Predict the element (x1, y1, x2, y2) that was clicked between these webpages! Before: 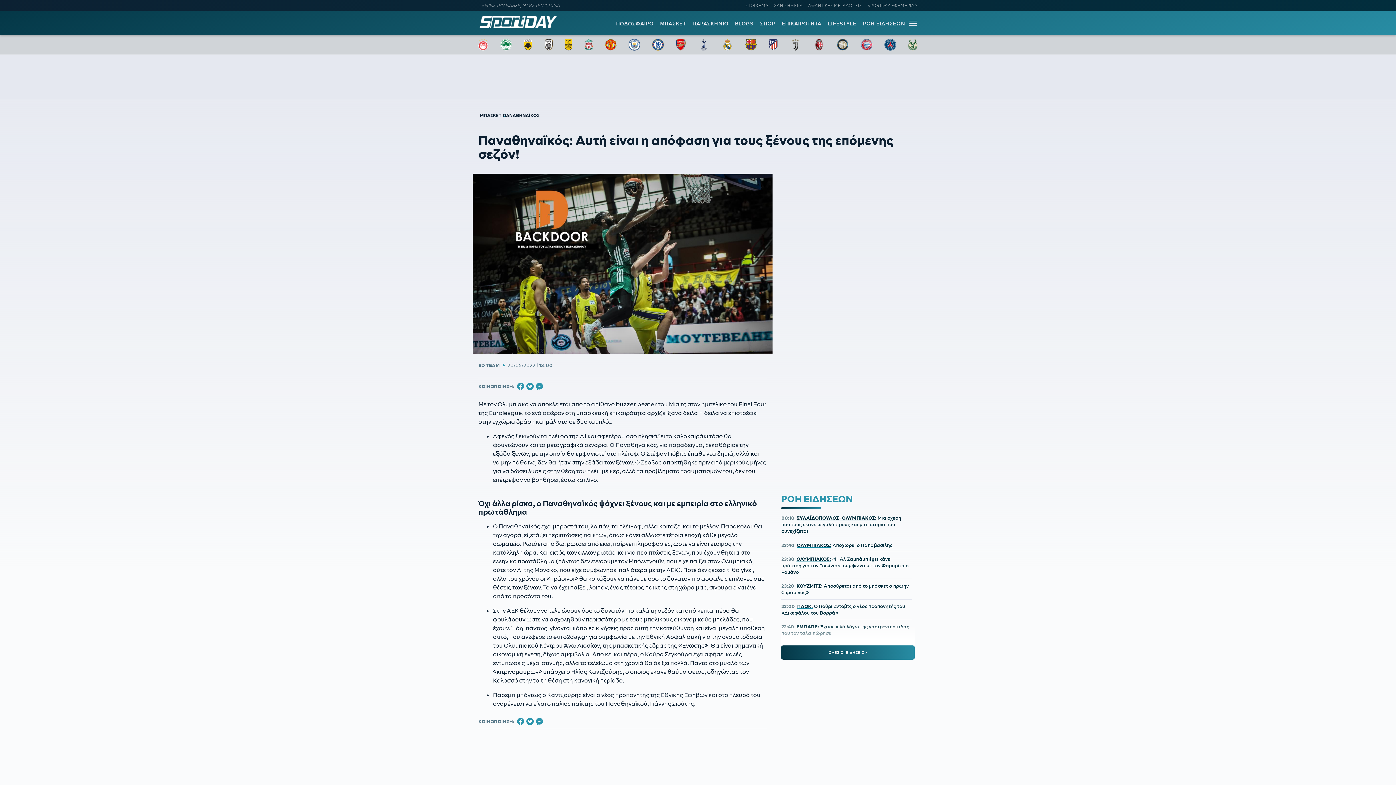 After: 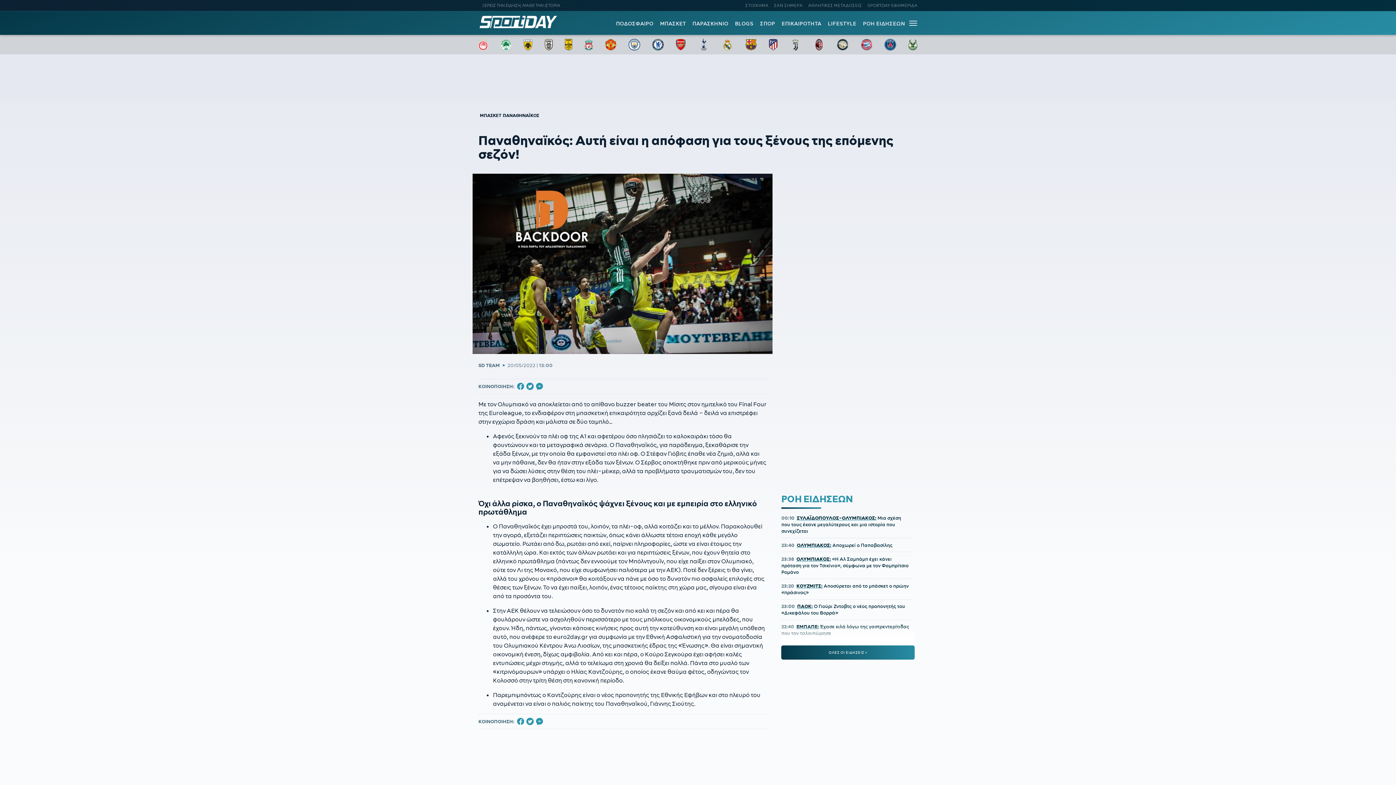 Action: bbox: (516, 717, 525, 726)